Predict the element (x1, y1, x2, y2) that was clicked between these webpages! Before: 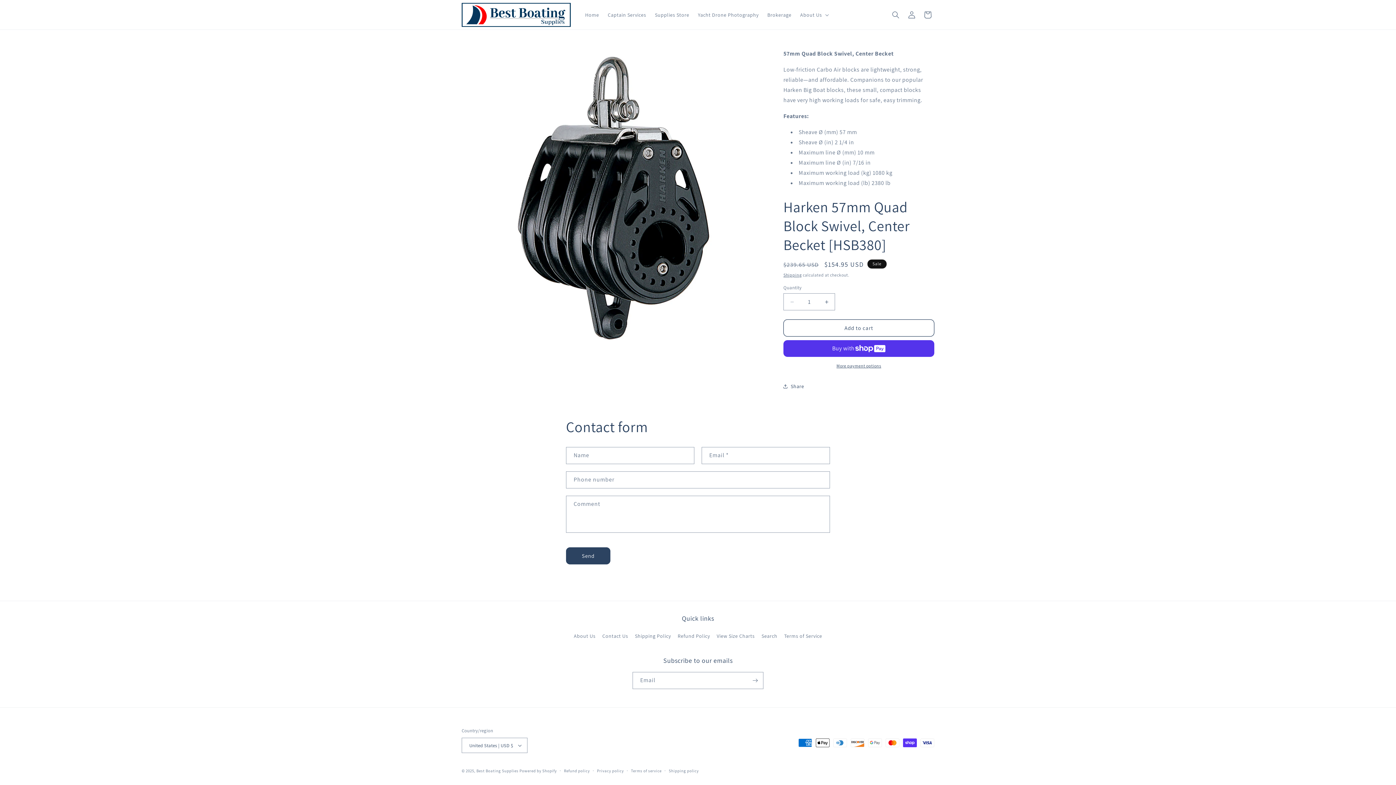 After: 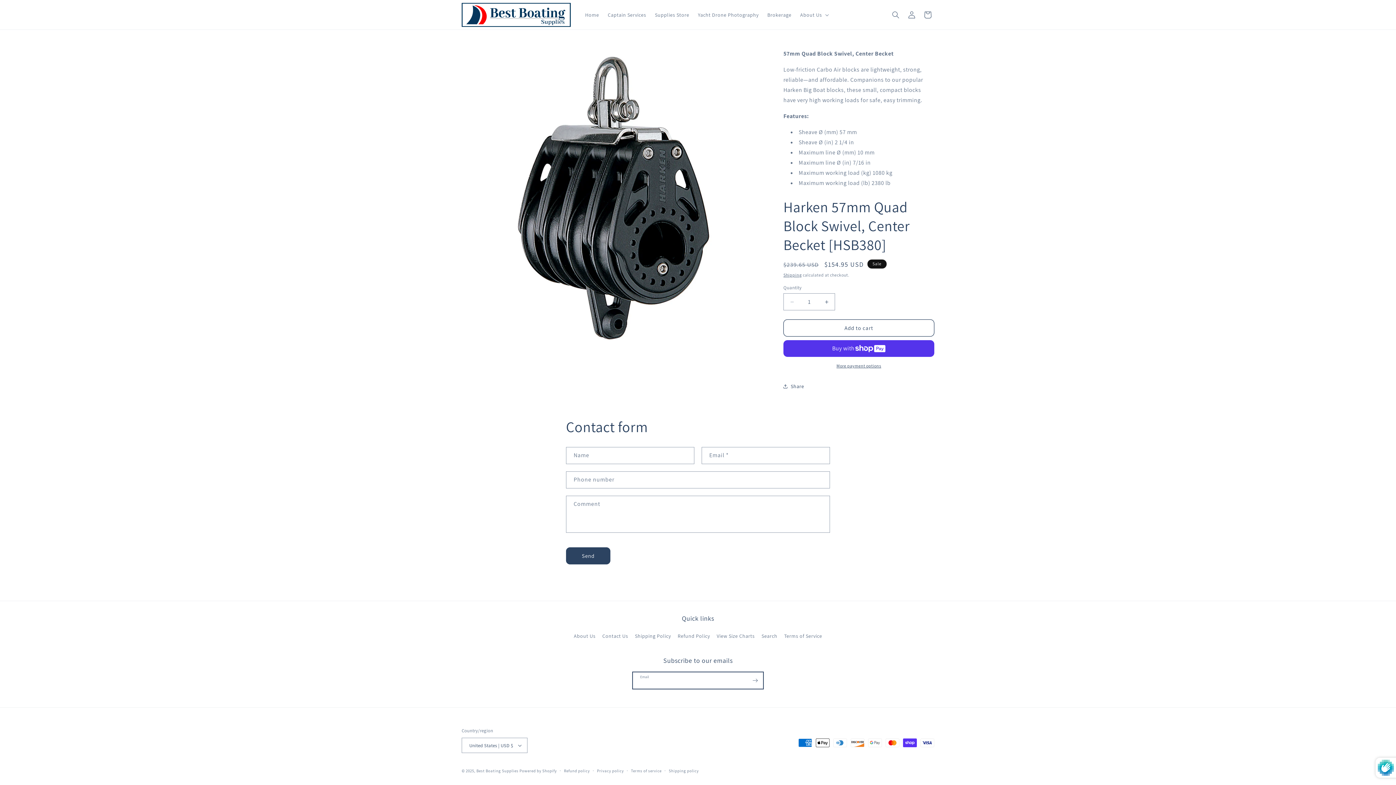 Action: bbox: (747, 672, 763, 689) label: Subscribe